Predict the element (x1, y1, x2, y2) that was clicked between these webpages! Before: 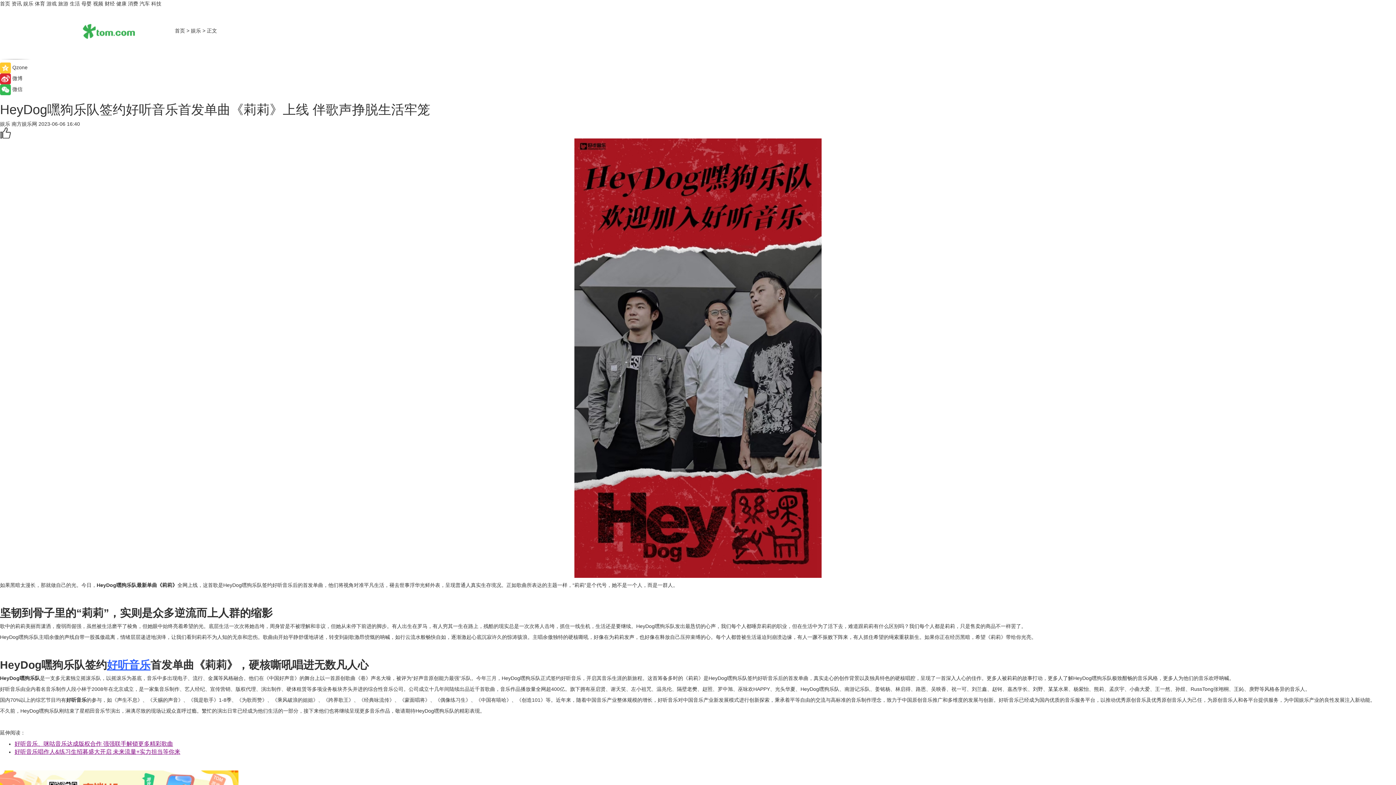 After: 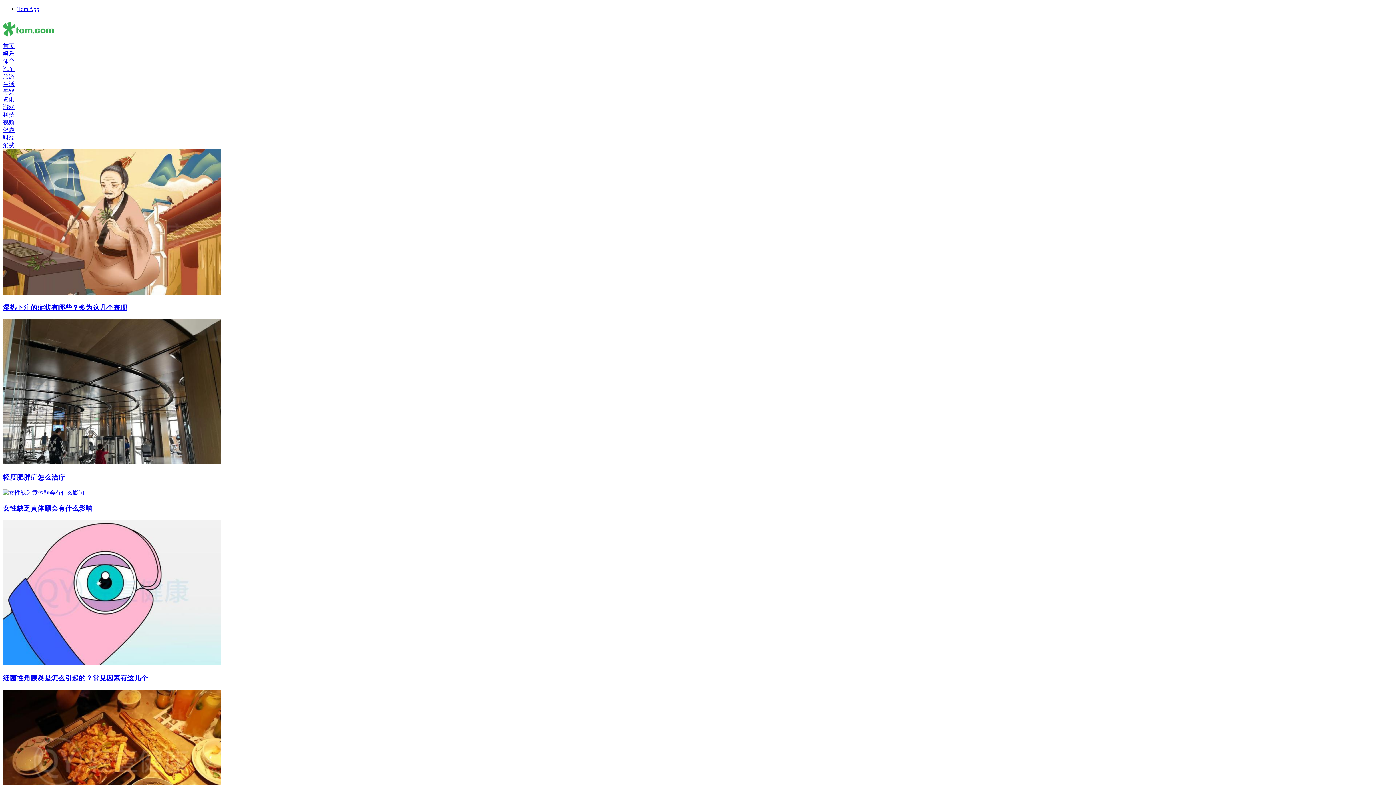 Action: bbox: (81, 0, 91, 6) label: 母婴